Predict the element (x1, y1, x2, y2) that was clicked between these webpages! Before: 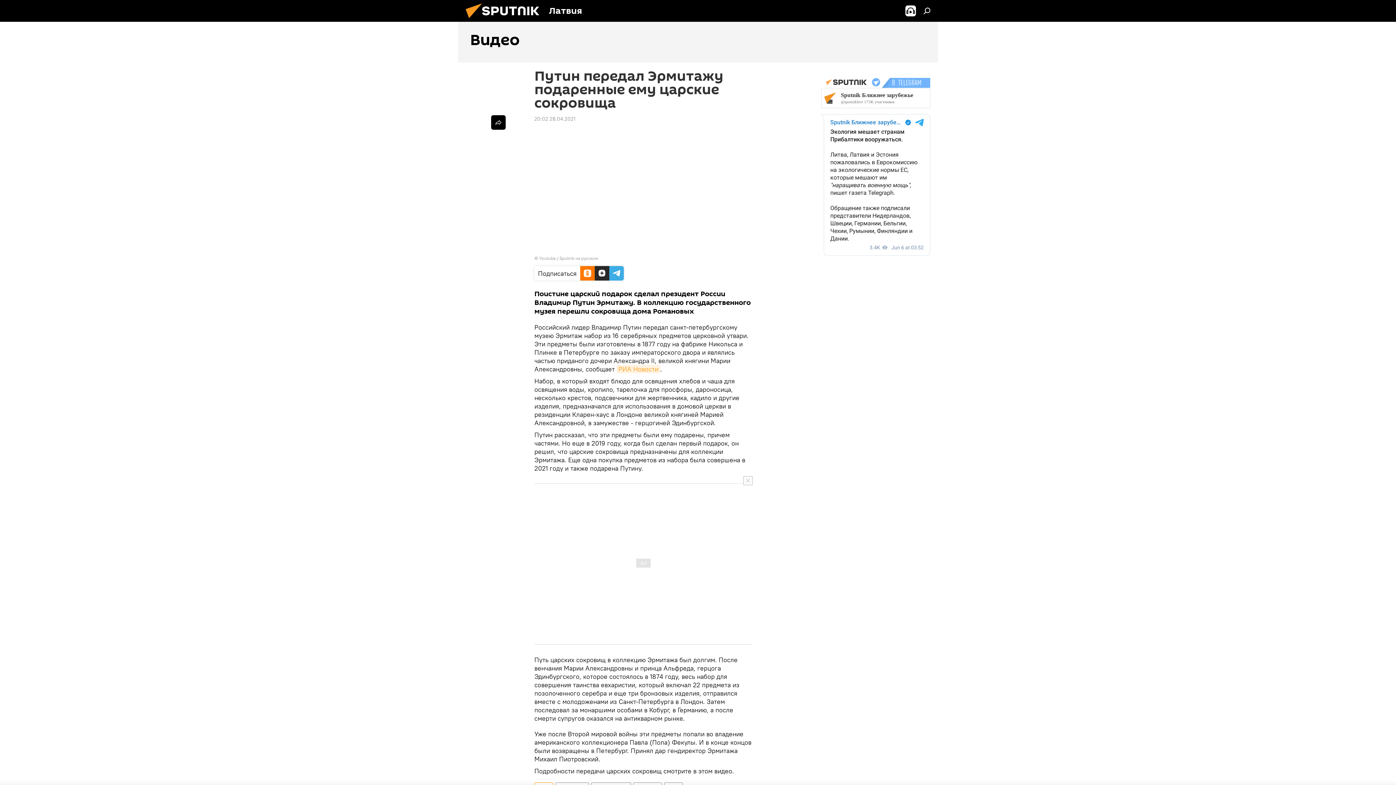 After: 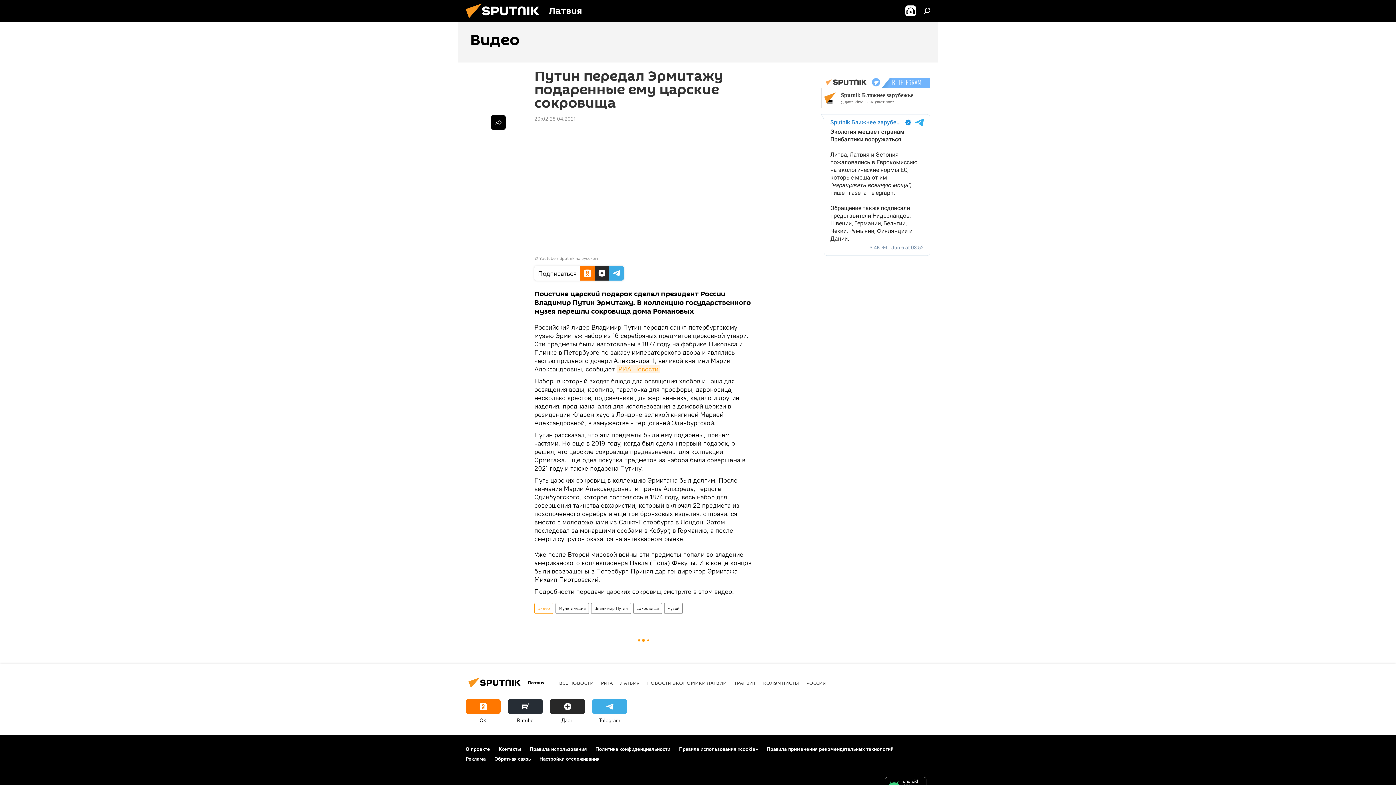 Action: bbox: (743, 476, 752, 485)